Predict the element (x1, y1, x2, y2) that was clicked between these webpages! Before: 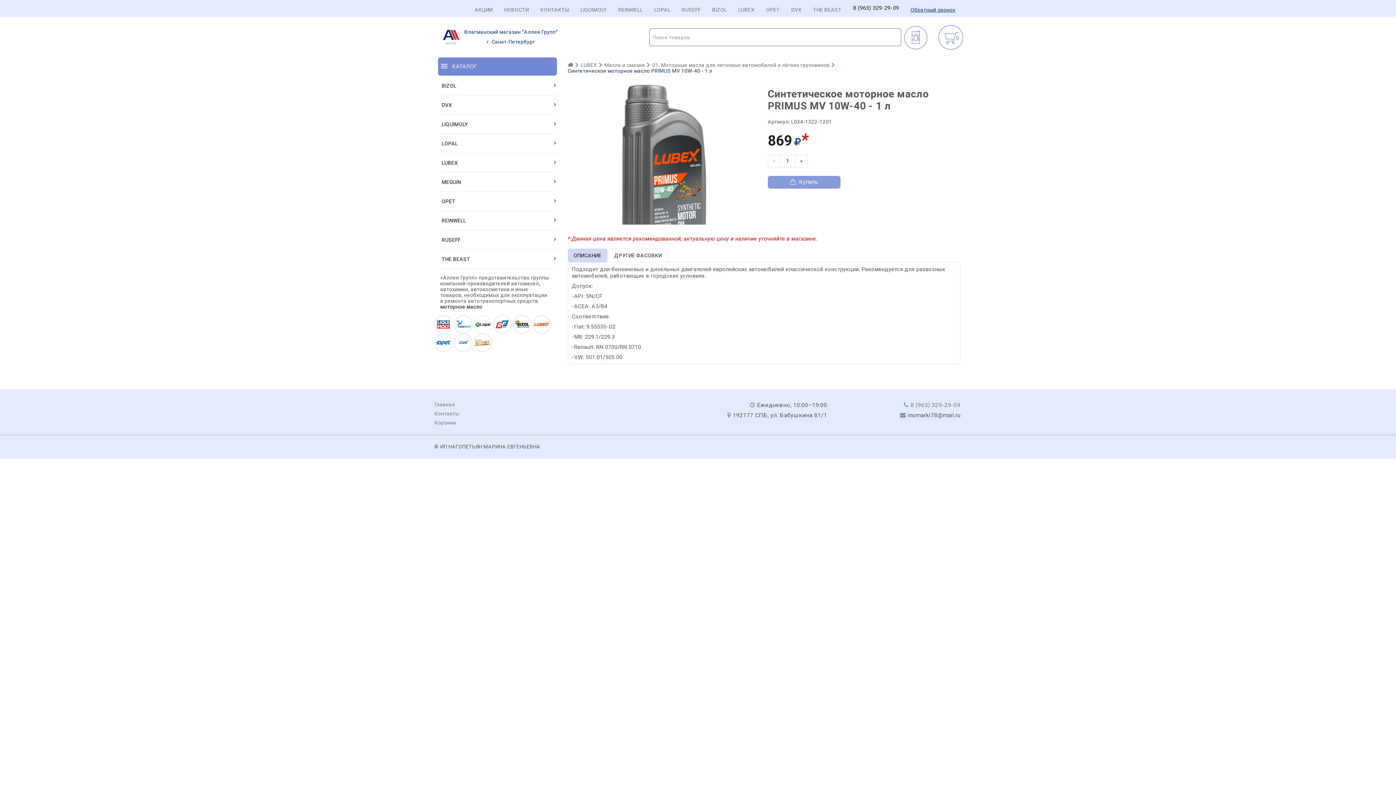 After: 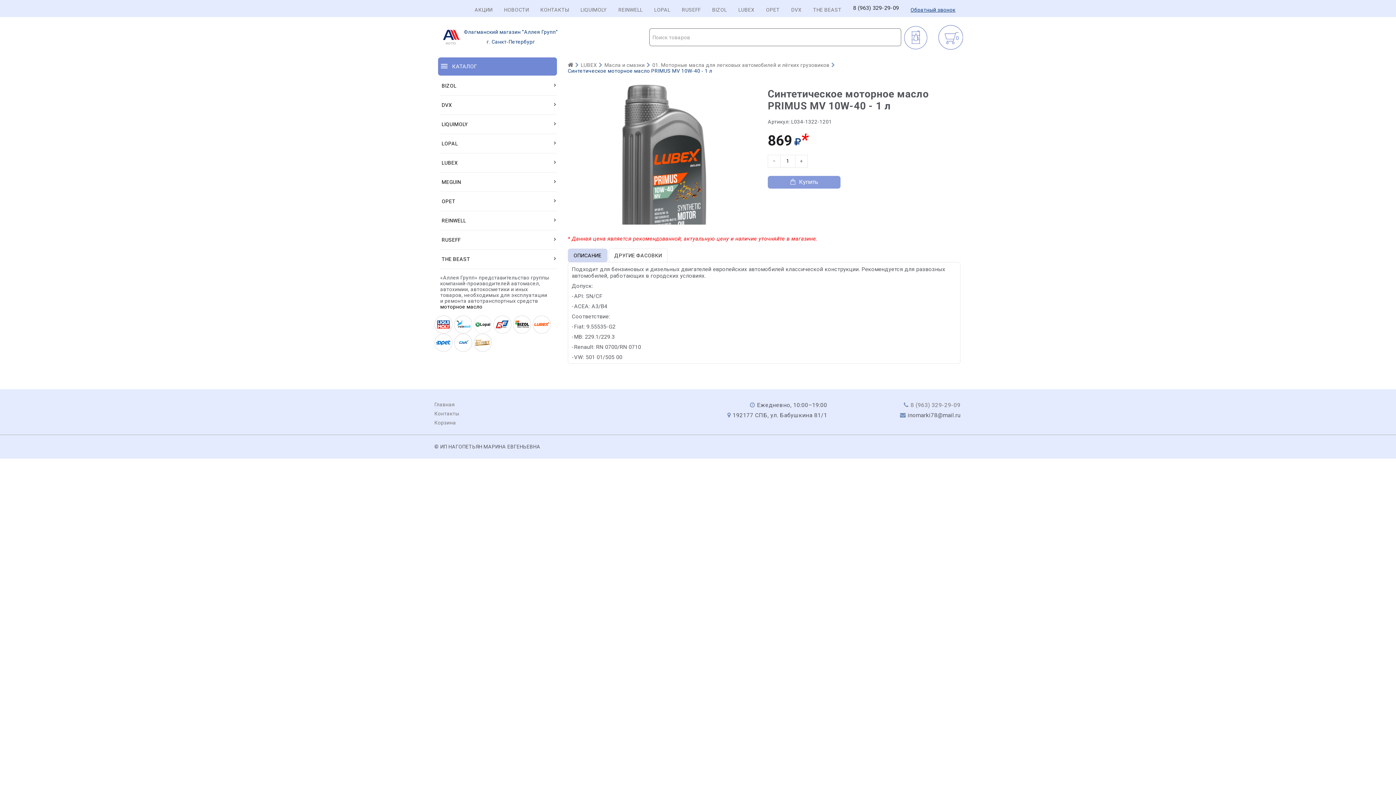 Action: label: 8 (963) 329-29-09 bbox: (853, 5, 899, 10)